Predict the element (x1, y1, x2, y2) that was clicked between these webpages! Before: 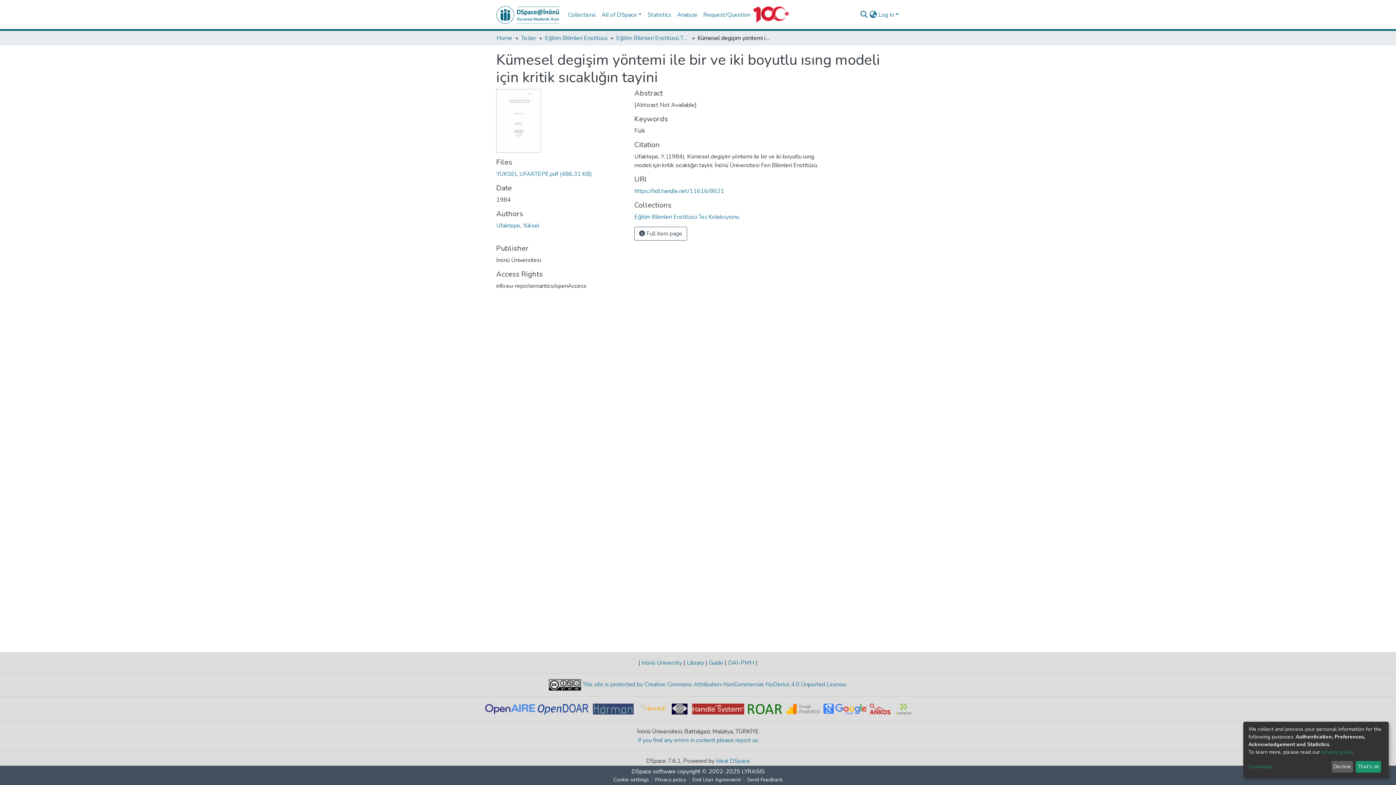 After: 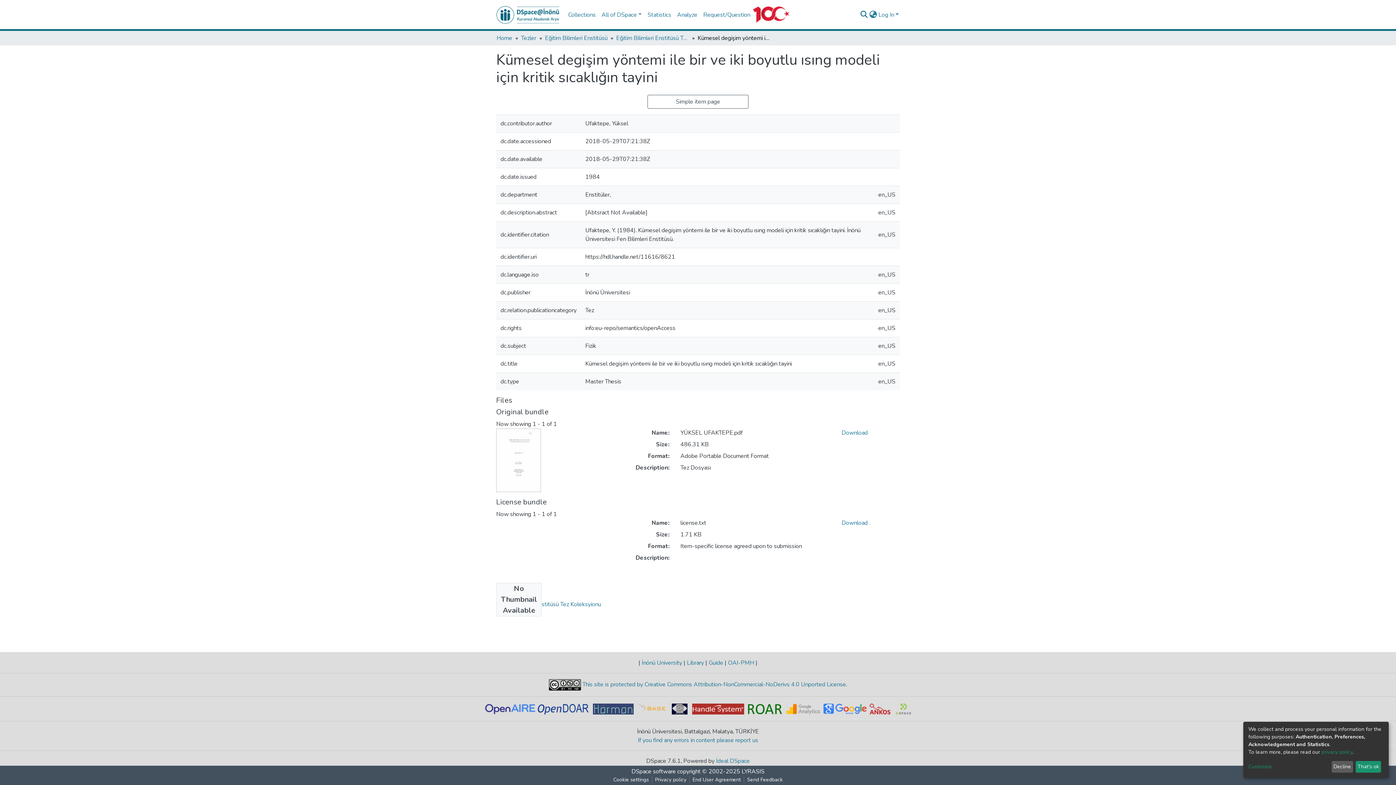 Action: bbox: (634, 226, 687, 240) label:  Full item page